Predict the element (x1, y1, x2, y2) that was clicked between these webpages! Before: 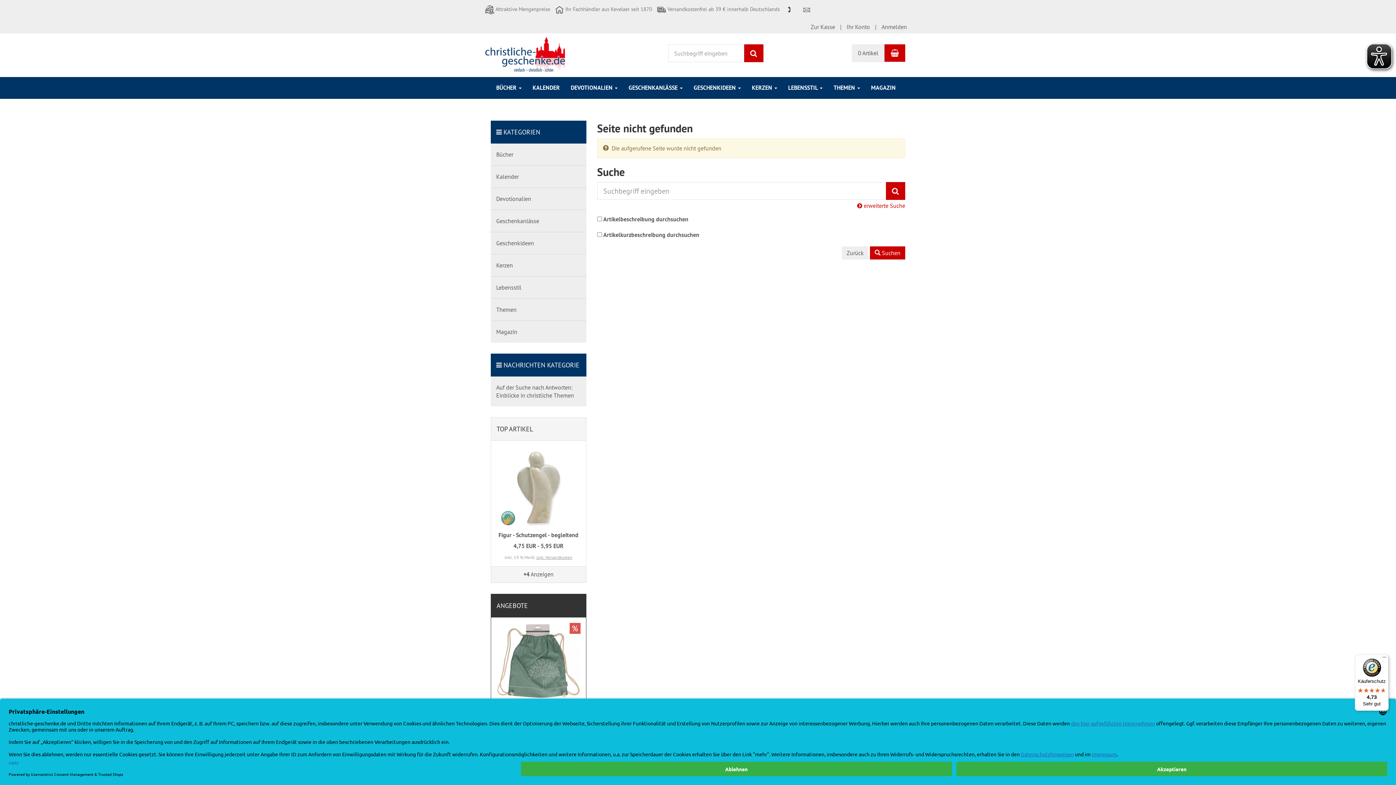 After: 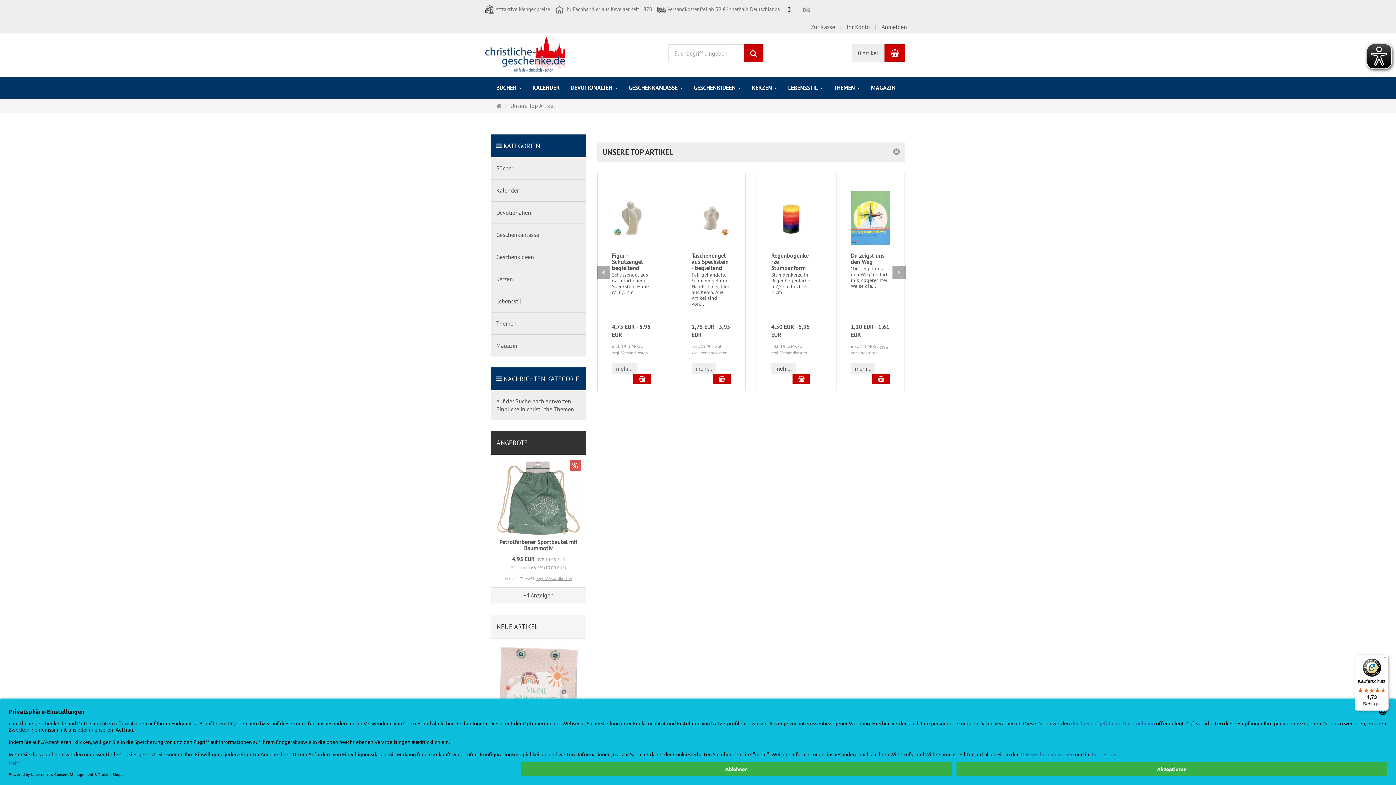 Action: bbox: (496, 425, 533, 433) label: TOP ARTIKEL